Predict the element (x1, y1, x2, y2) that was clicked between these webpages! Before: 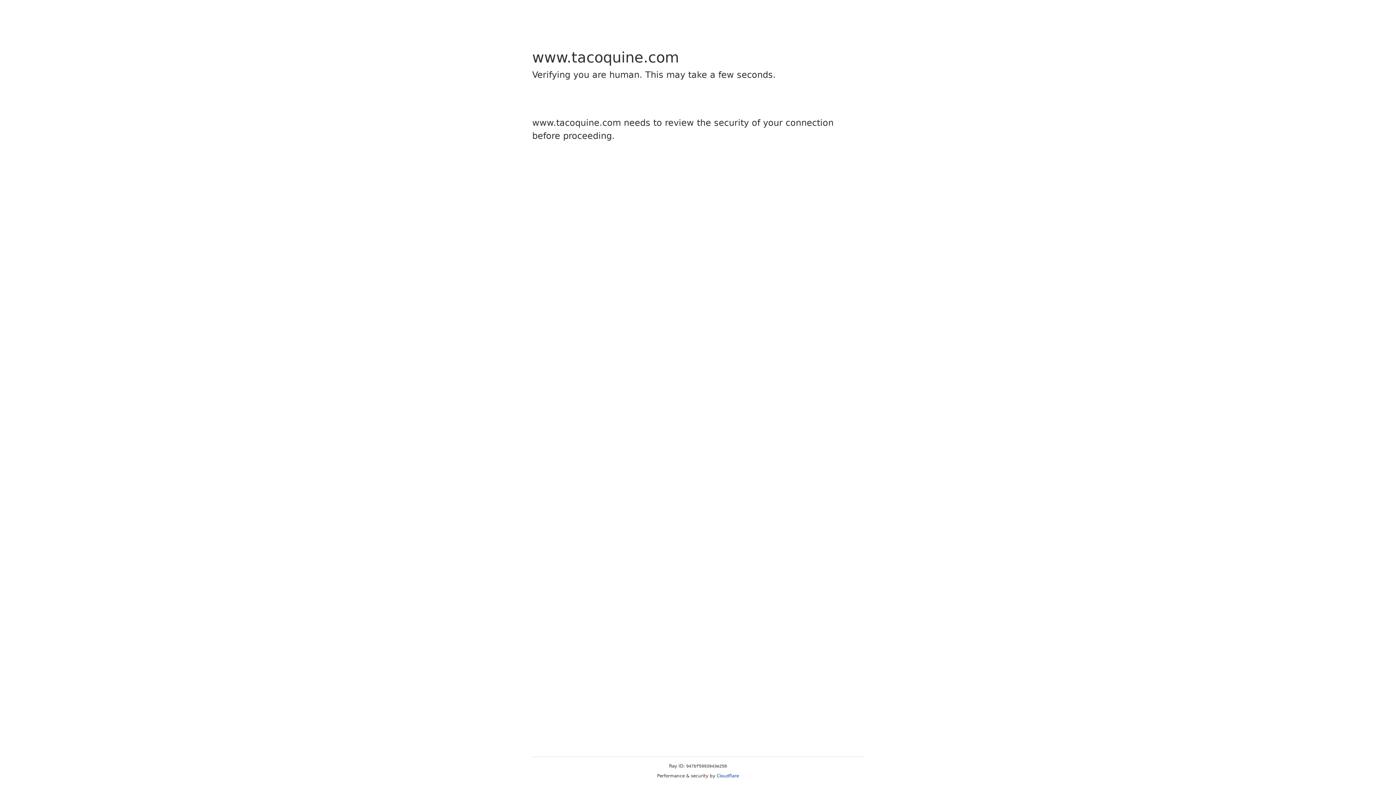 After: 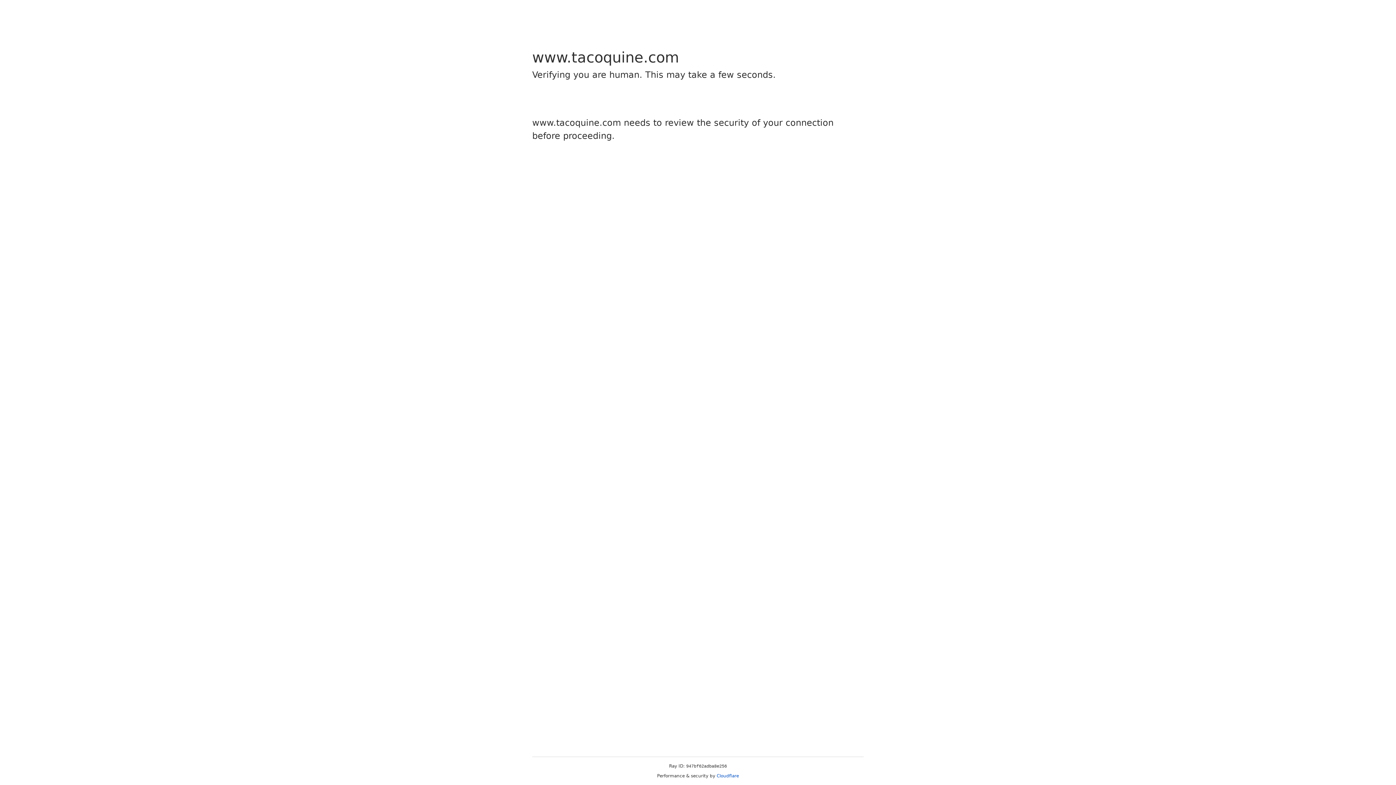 Action: bbox: (716, 773, 739, 778) label: Cloudflare